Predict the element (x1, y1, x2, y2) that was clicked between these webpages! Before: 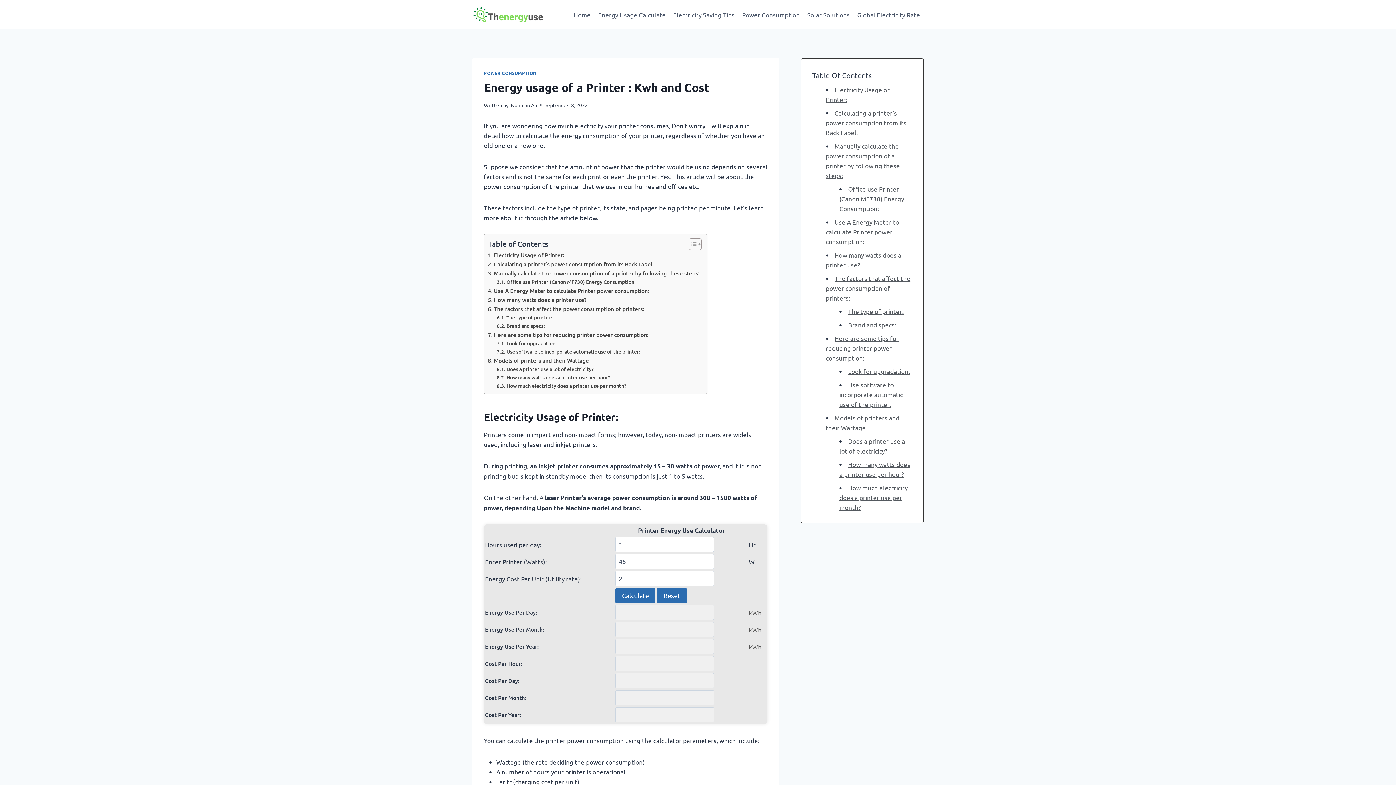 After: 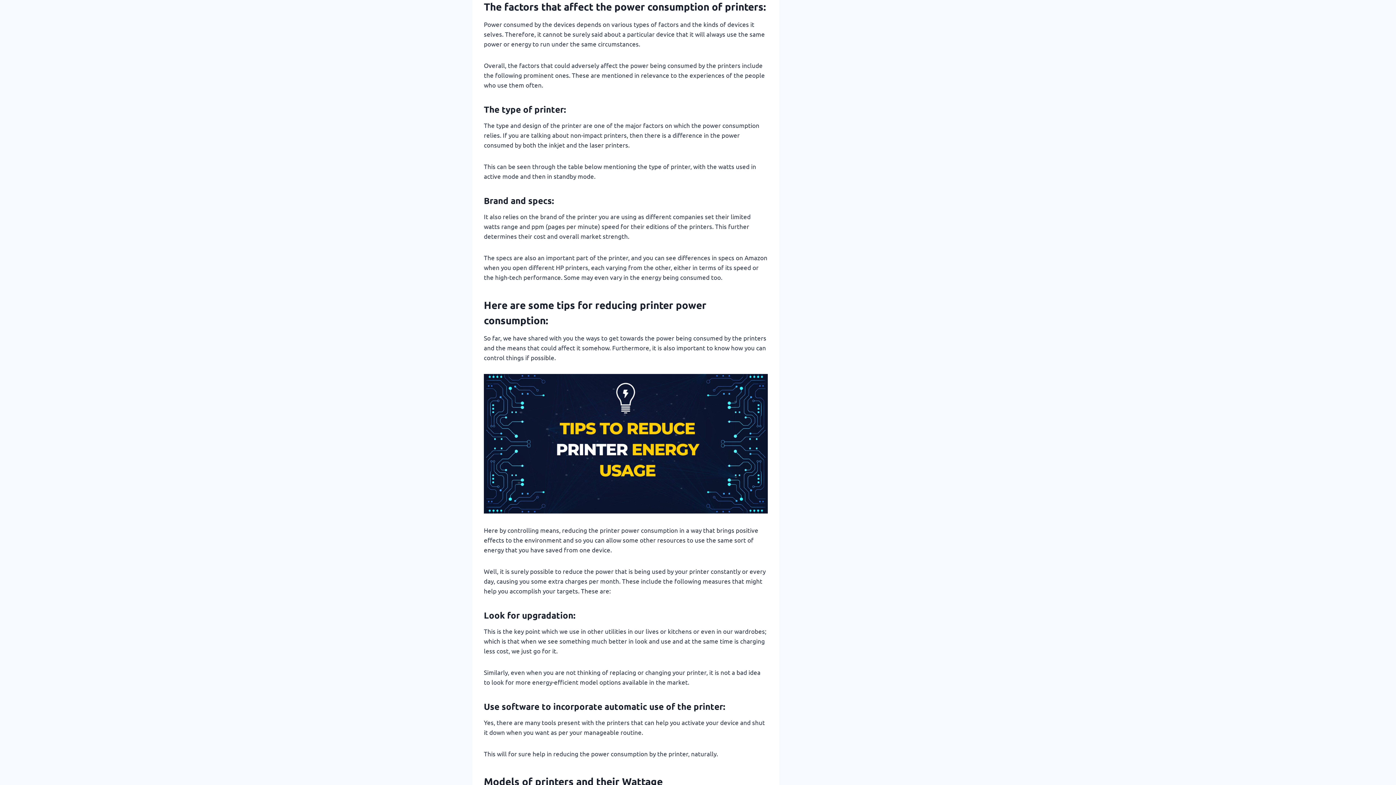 Action: bbox: (488, 304, 644, 313) label: The factors that affect the power consumption of printers: